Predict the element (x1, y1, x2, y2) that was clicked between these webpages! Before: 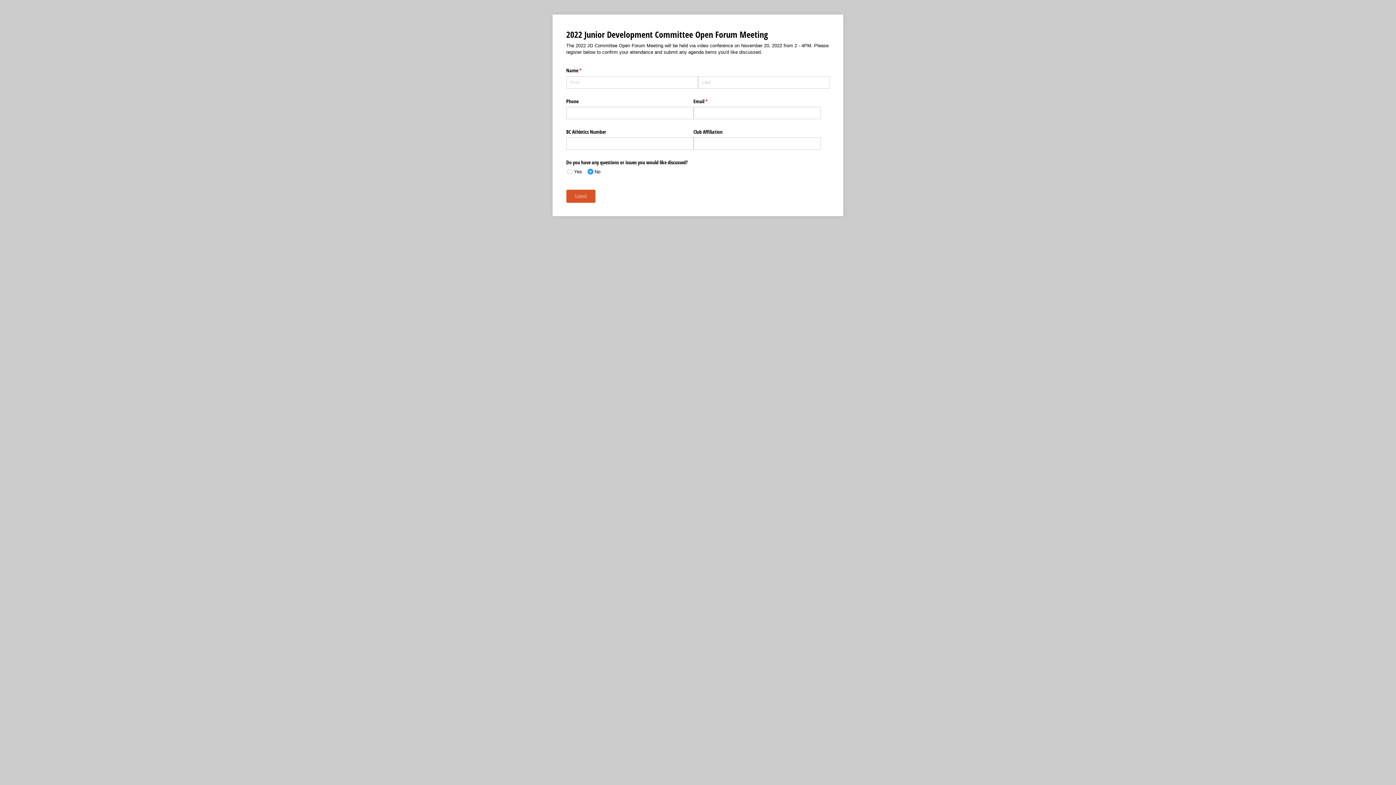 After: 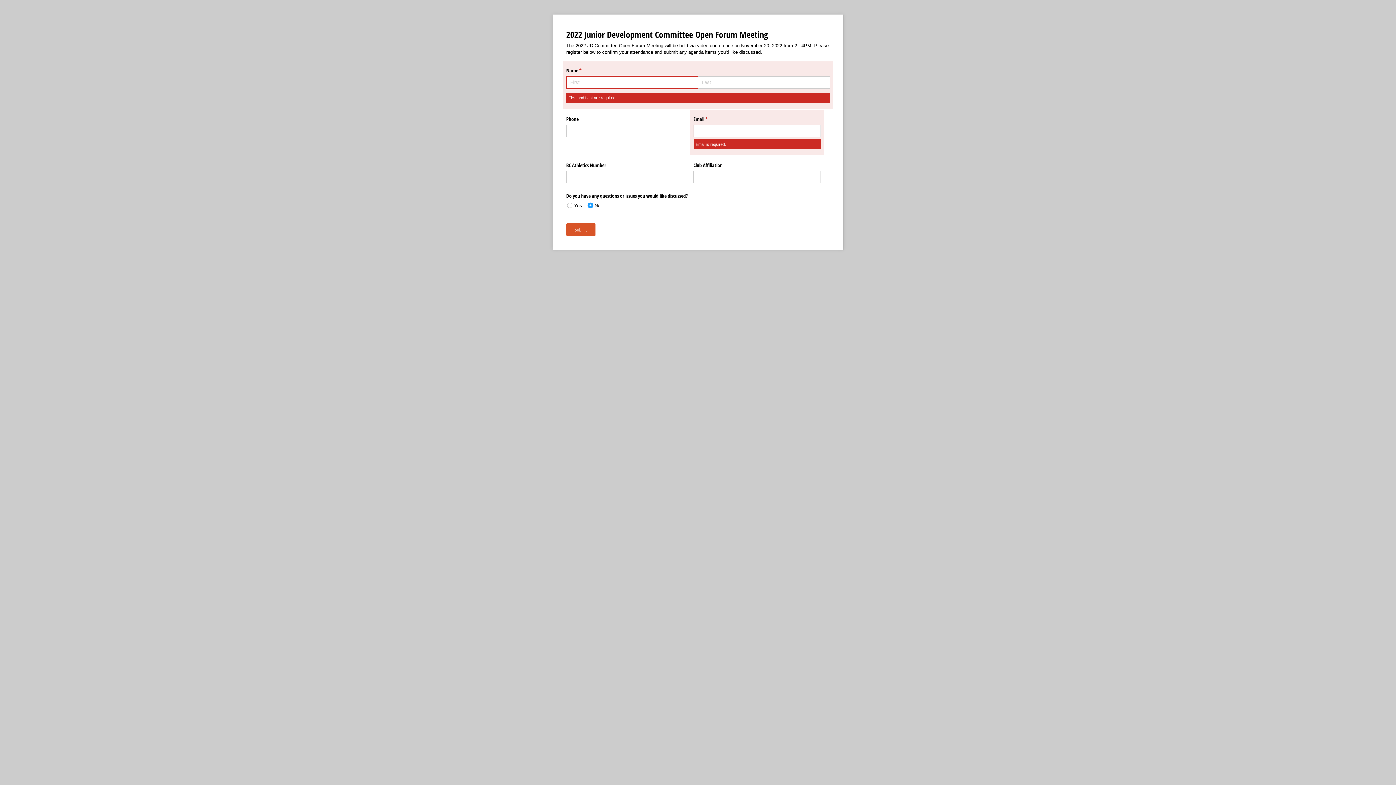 Action: label: Submit bbox: (566, 194, 595, 207)